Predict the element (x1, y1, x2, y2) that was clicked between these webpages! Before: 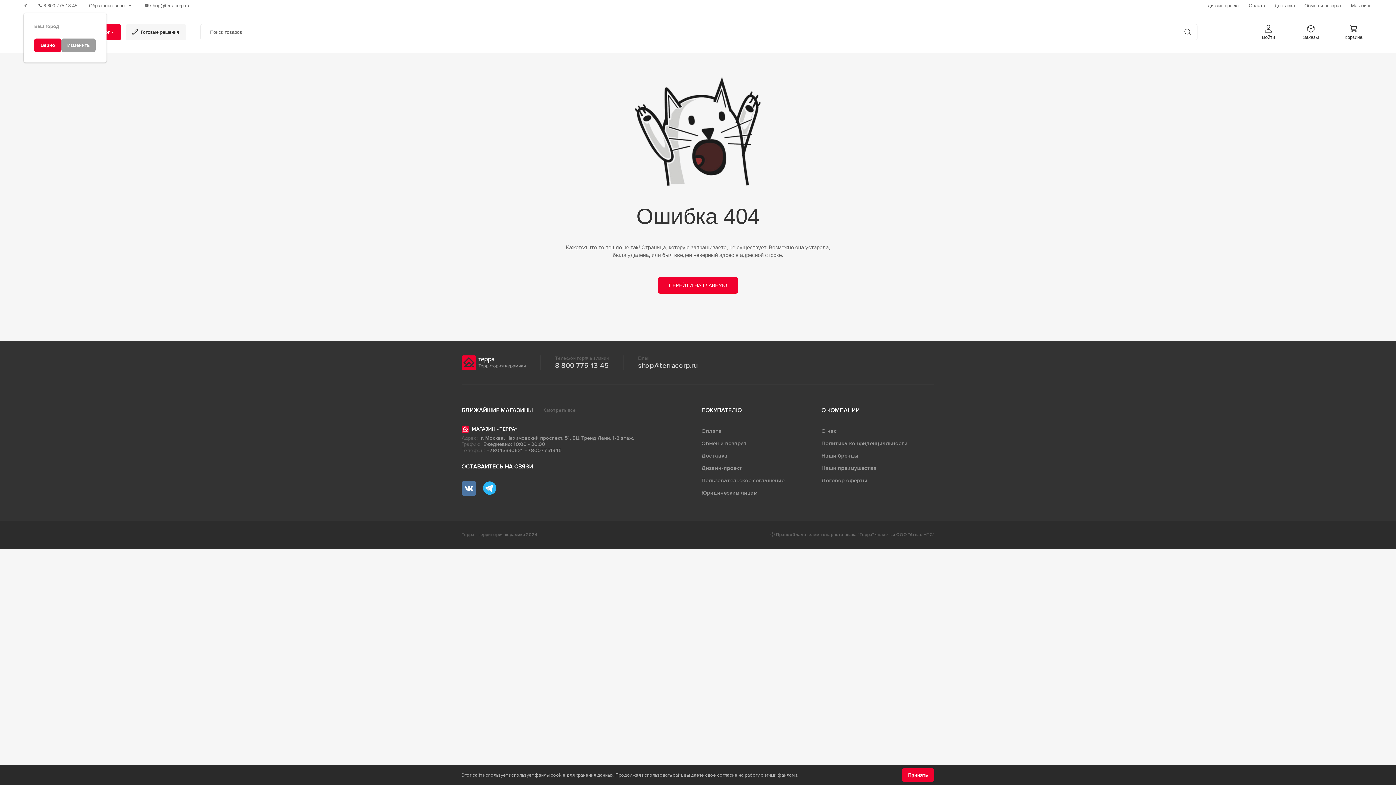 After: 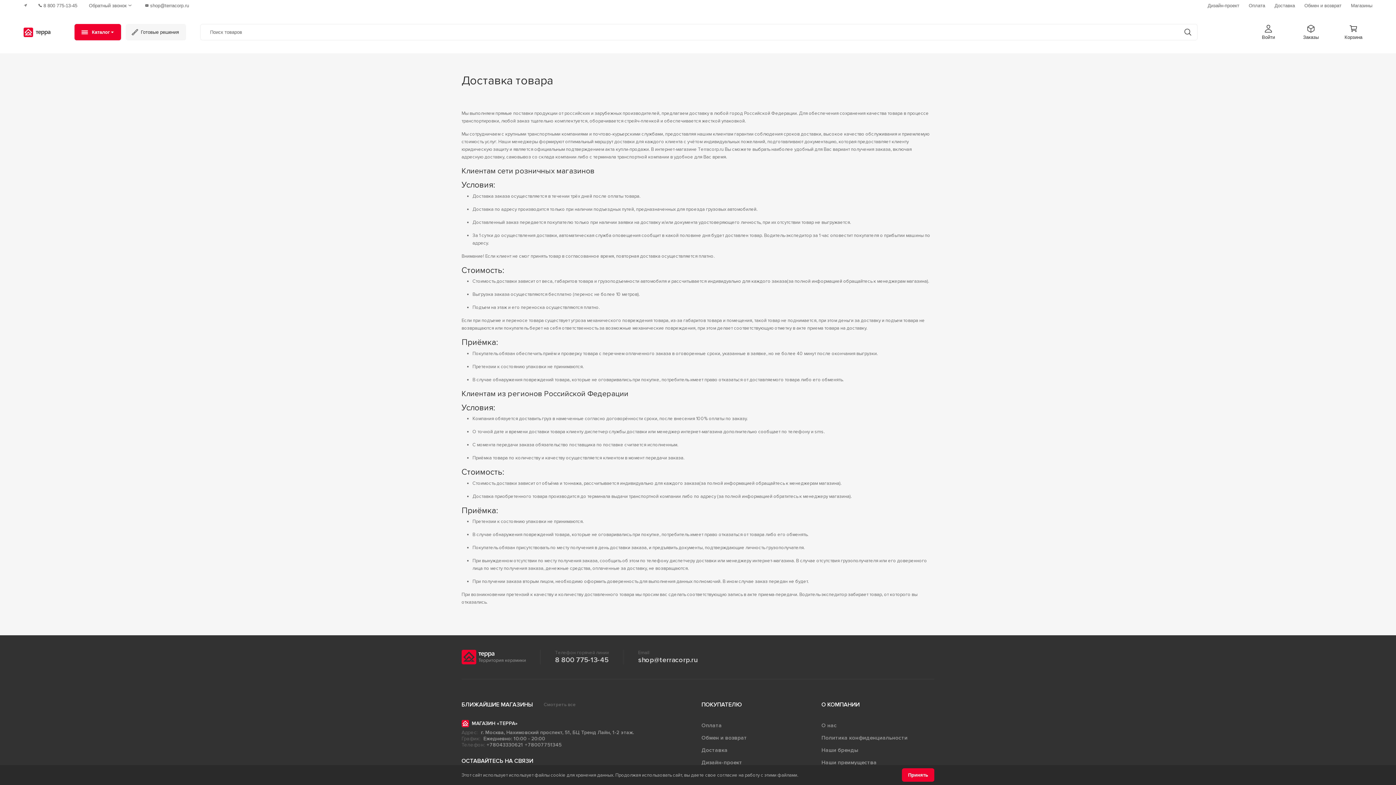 Action: label: Доставка bbox: (701, 449, 727, 462)